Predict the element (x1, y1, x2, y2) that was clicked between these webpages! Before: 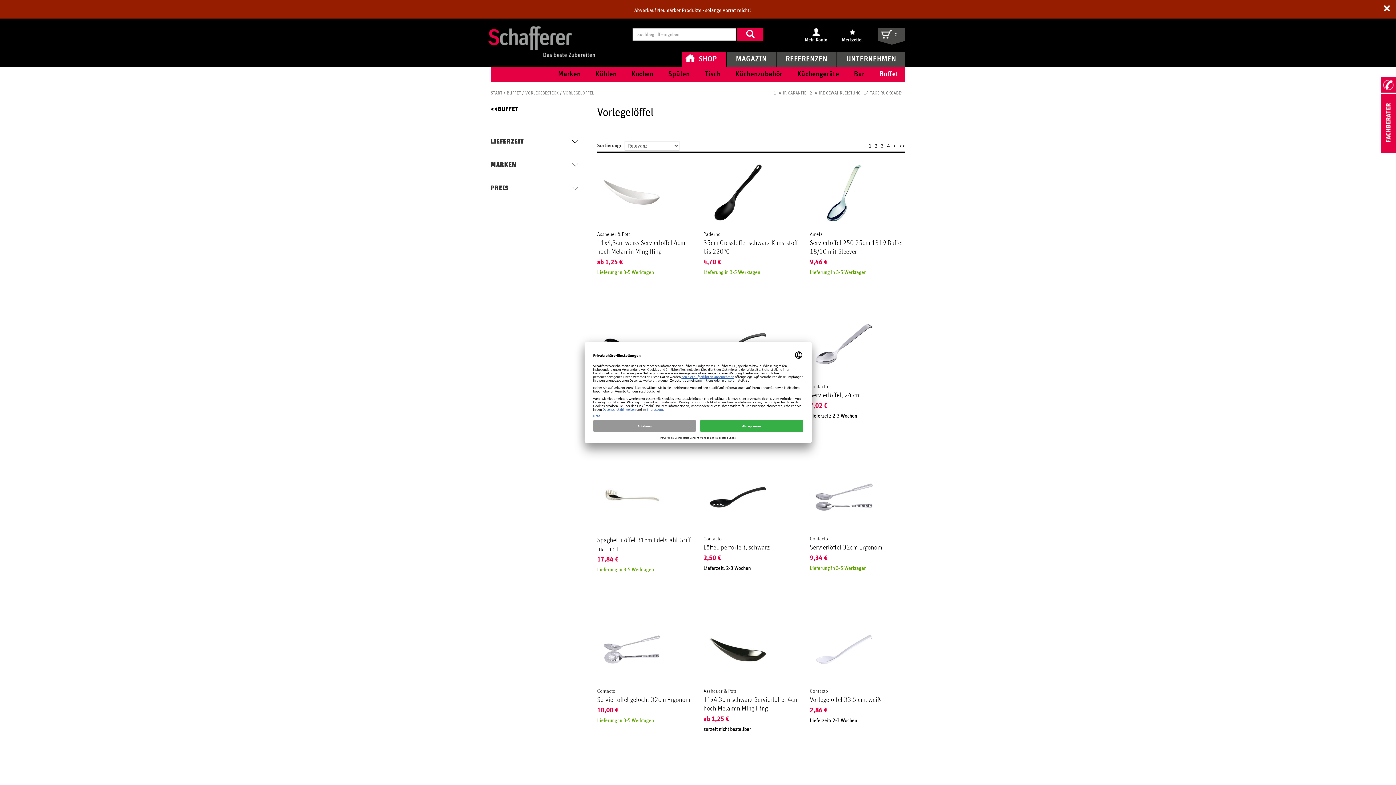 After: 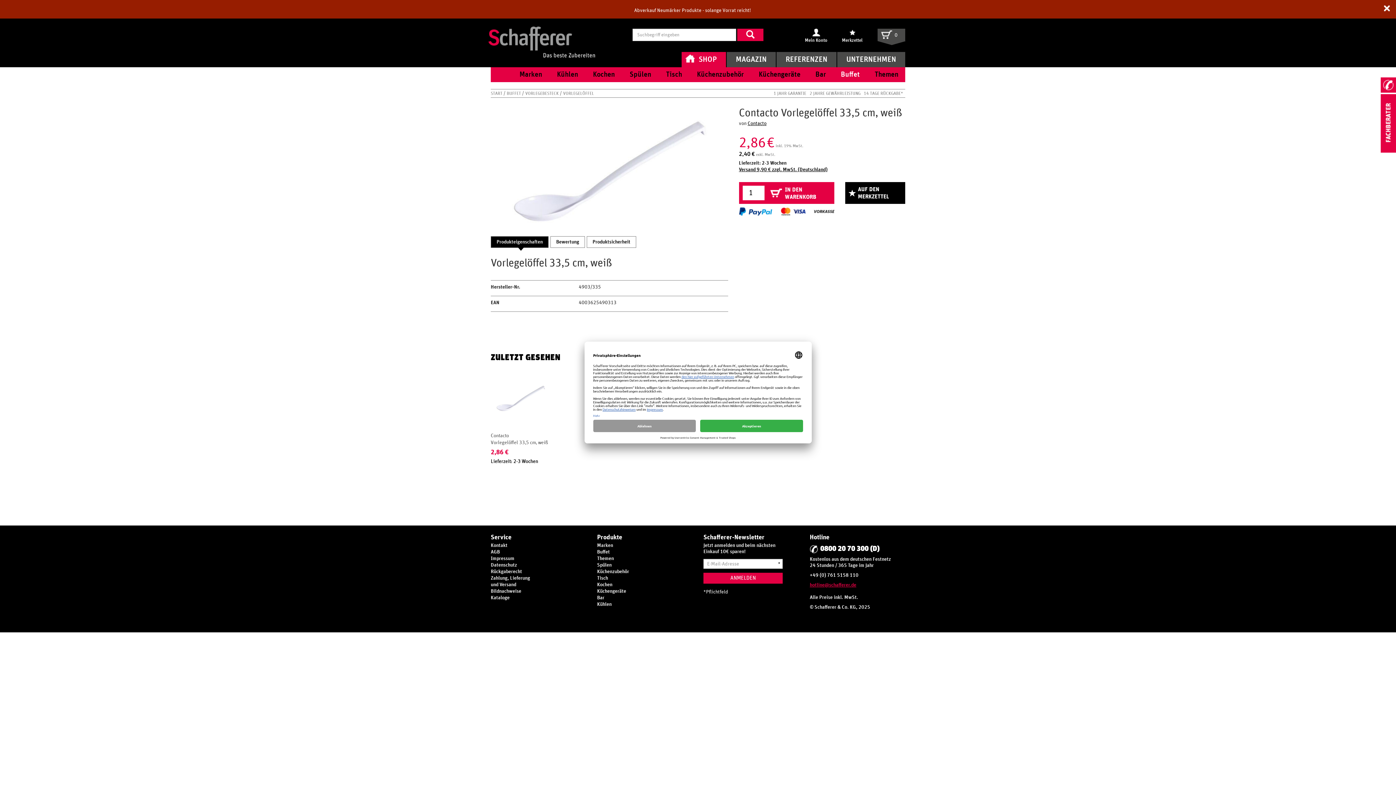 Action: label: Vorlegelöffel 33,5 cm, weiß bbox: (809, 696, 905, 704)